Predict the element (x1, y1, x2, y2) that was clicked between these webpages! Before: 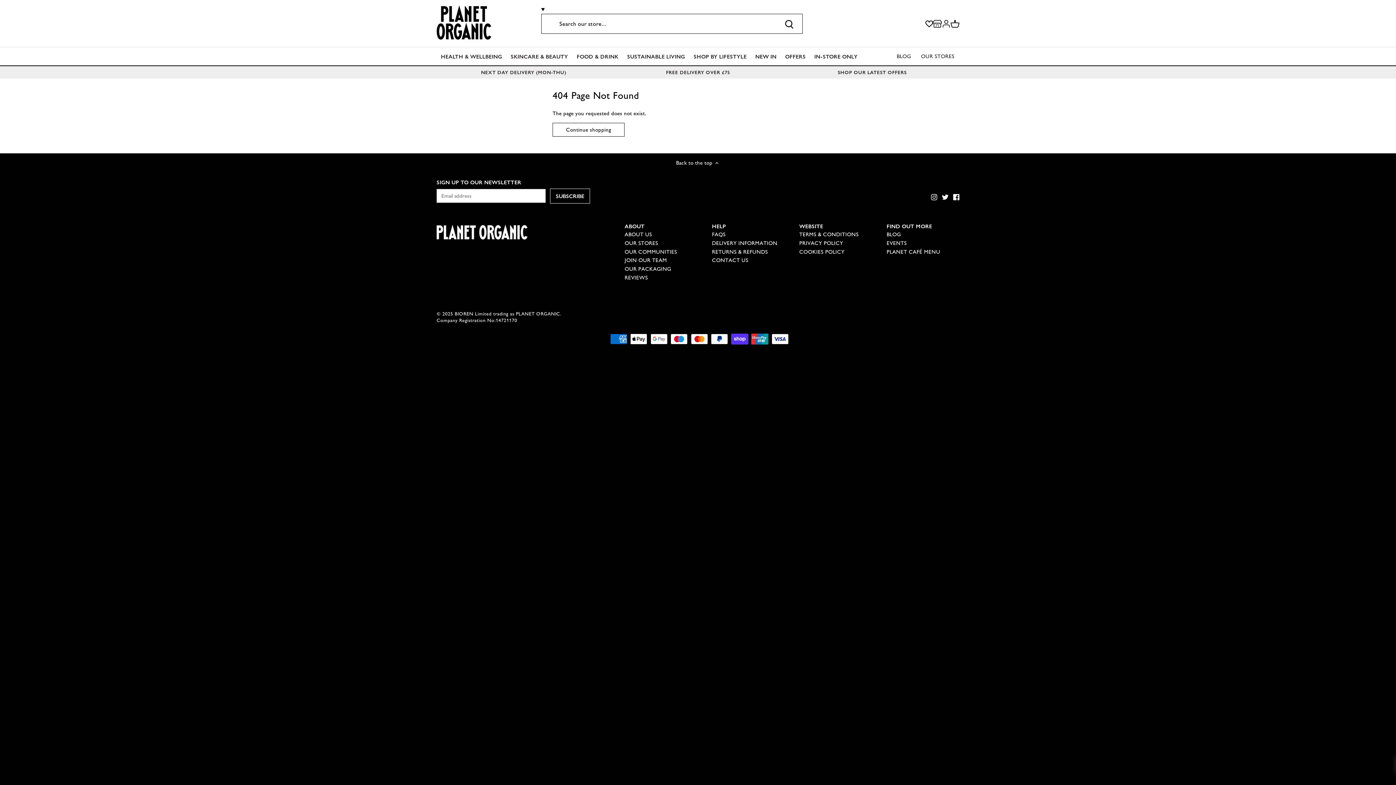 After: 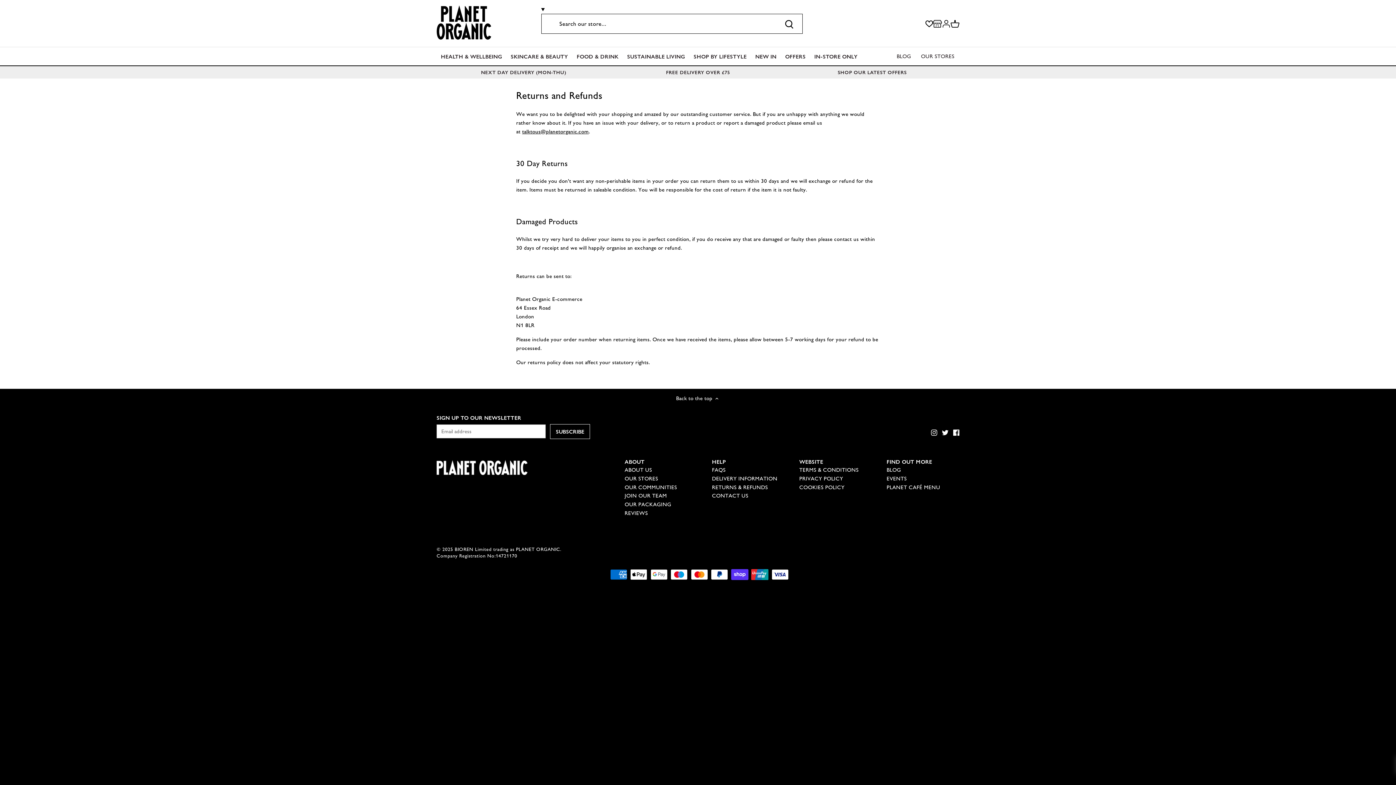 Action: bbox: (712, 248, 768, 255) label: RETURNS & REFUNDS